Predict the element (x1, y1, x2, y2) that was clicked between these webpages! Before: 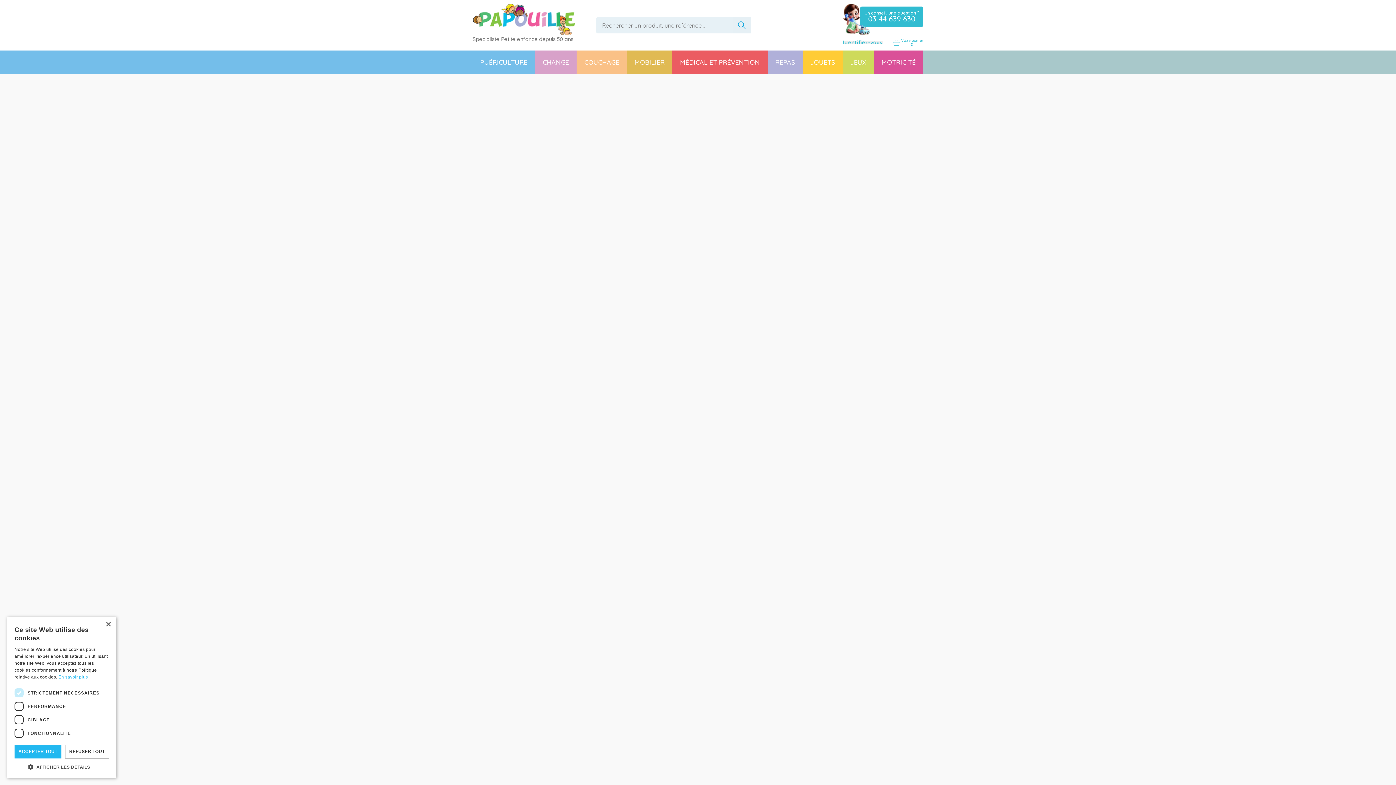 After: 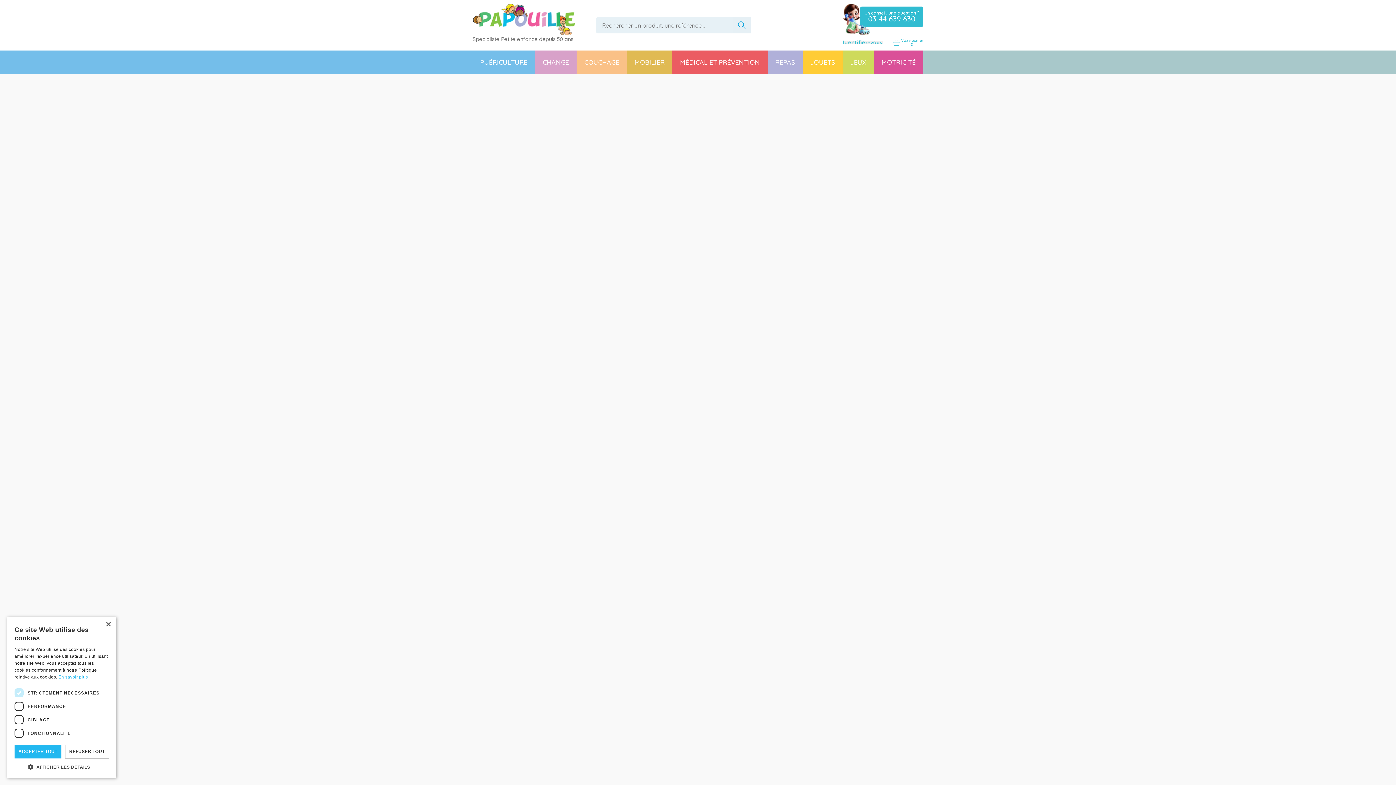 Action: label: Poubelle 60 couches anti-odeurs 26 litre...
Prix TTC : 79,90 € TTC bbox: (7, 709, 1389, 730)